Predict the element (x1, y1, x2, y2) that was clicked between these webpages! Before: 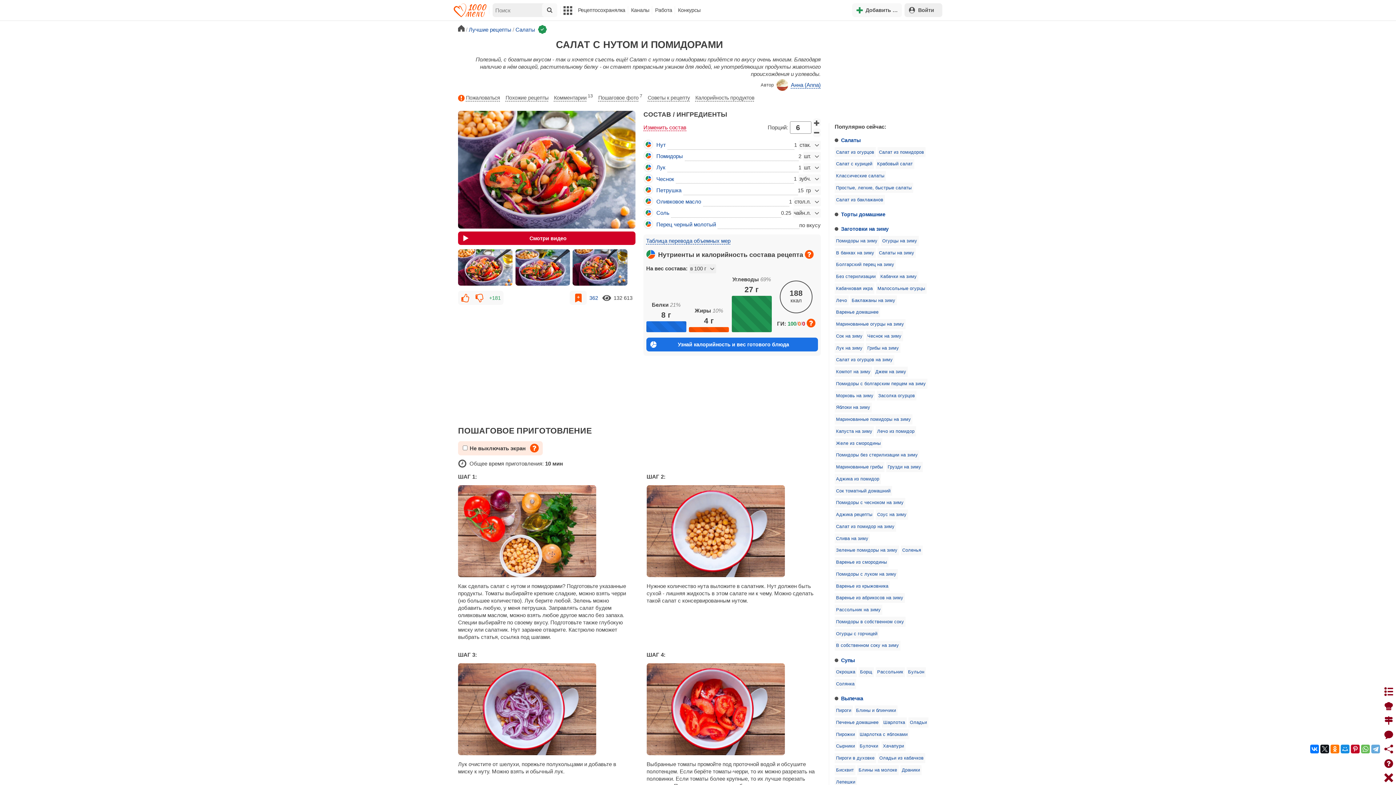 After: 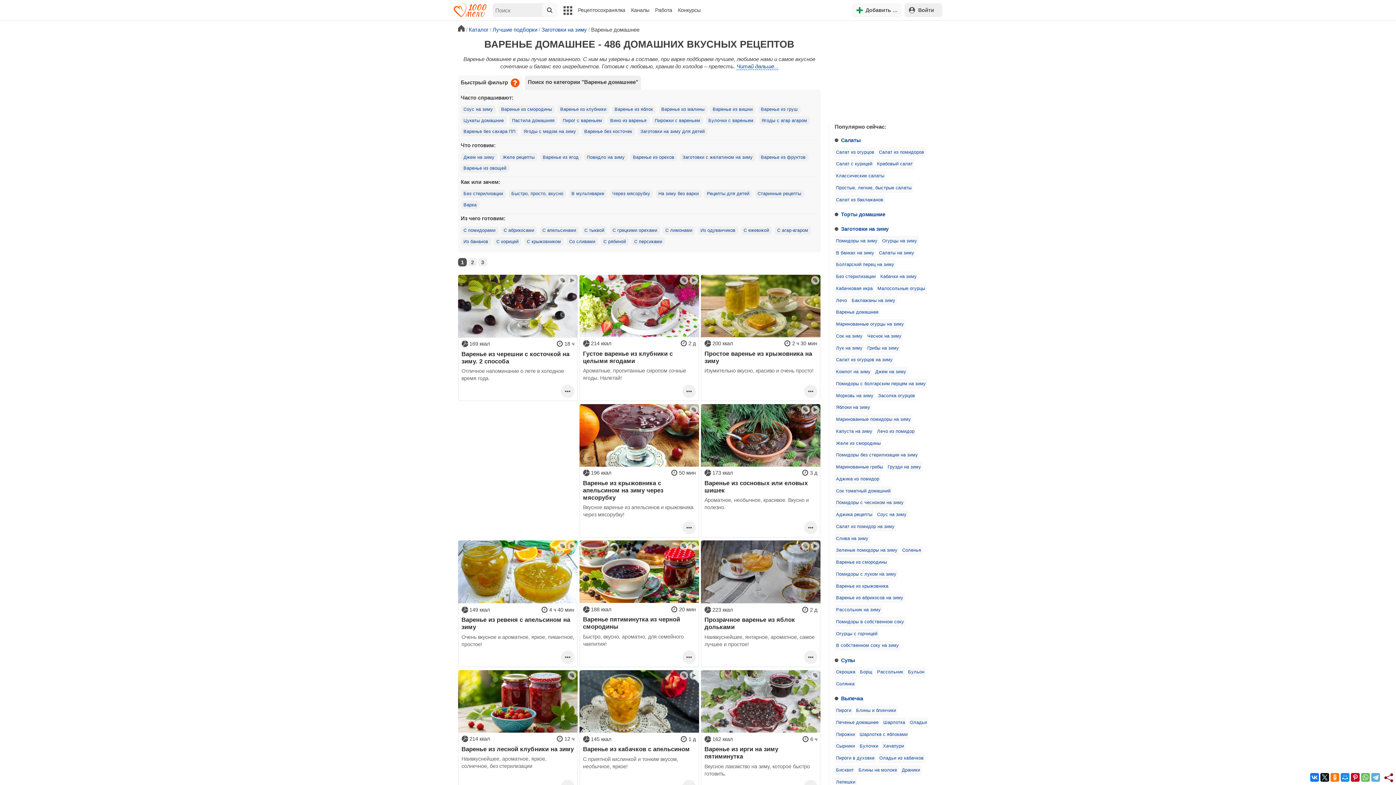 Action: bbox: (834, 307, 880, 317) label: Варенье домашнее